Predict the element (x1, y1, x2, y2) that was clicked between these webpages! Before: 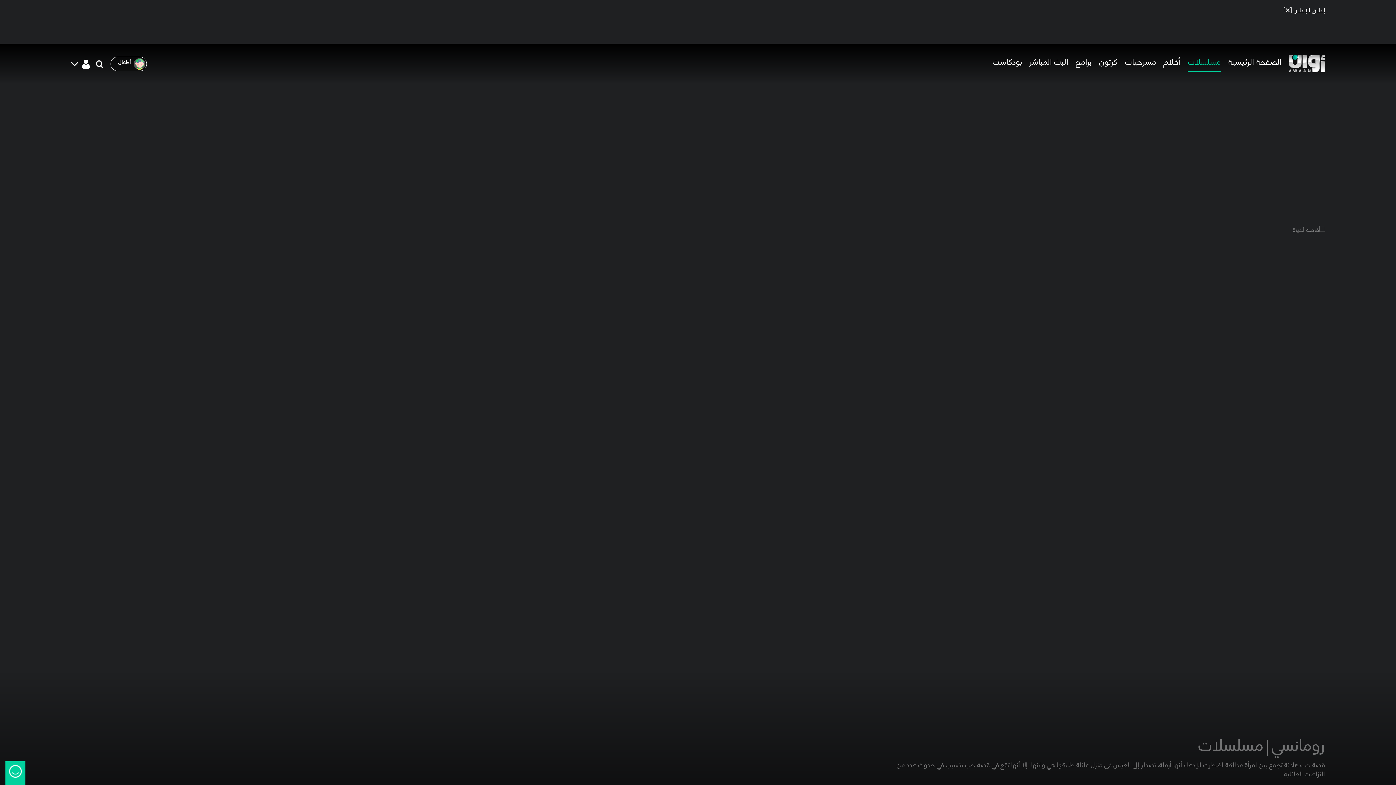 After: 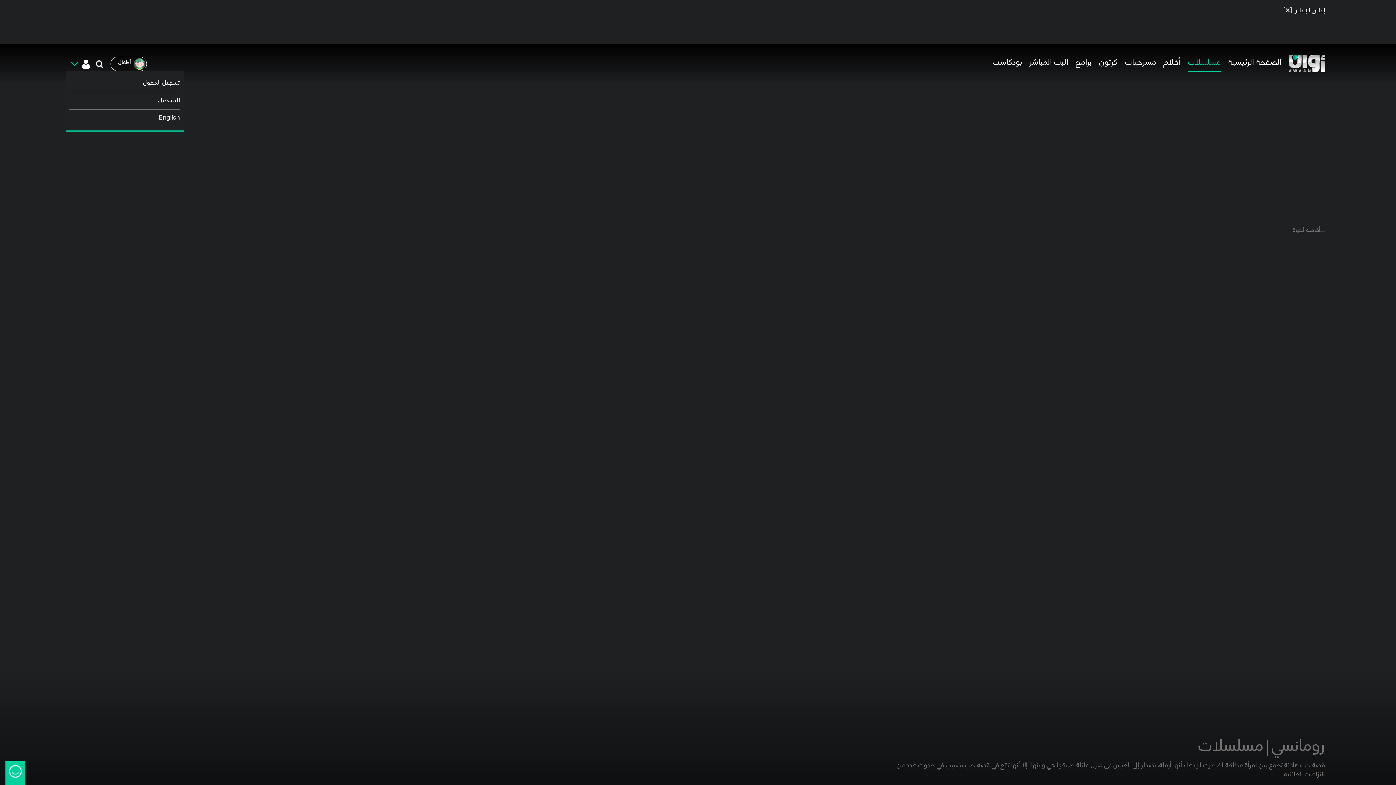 Action: bbox: (70, 59, 90, 68)